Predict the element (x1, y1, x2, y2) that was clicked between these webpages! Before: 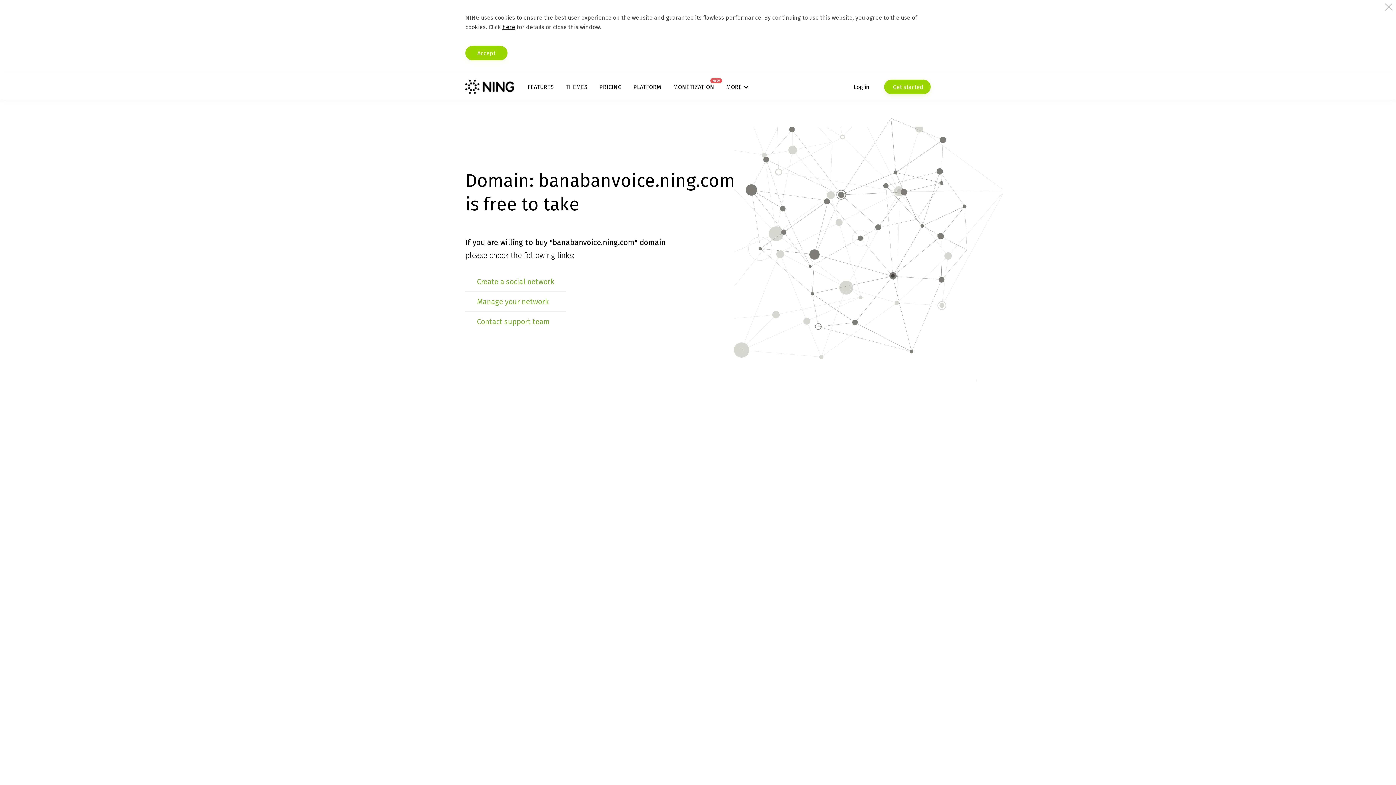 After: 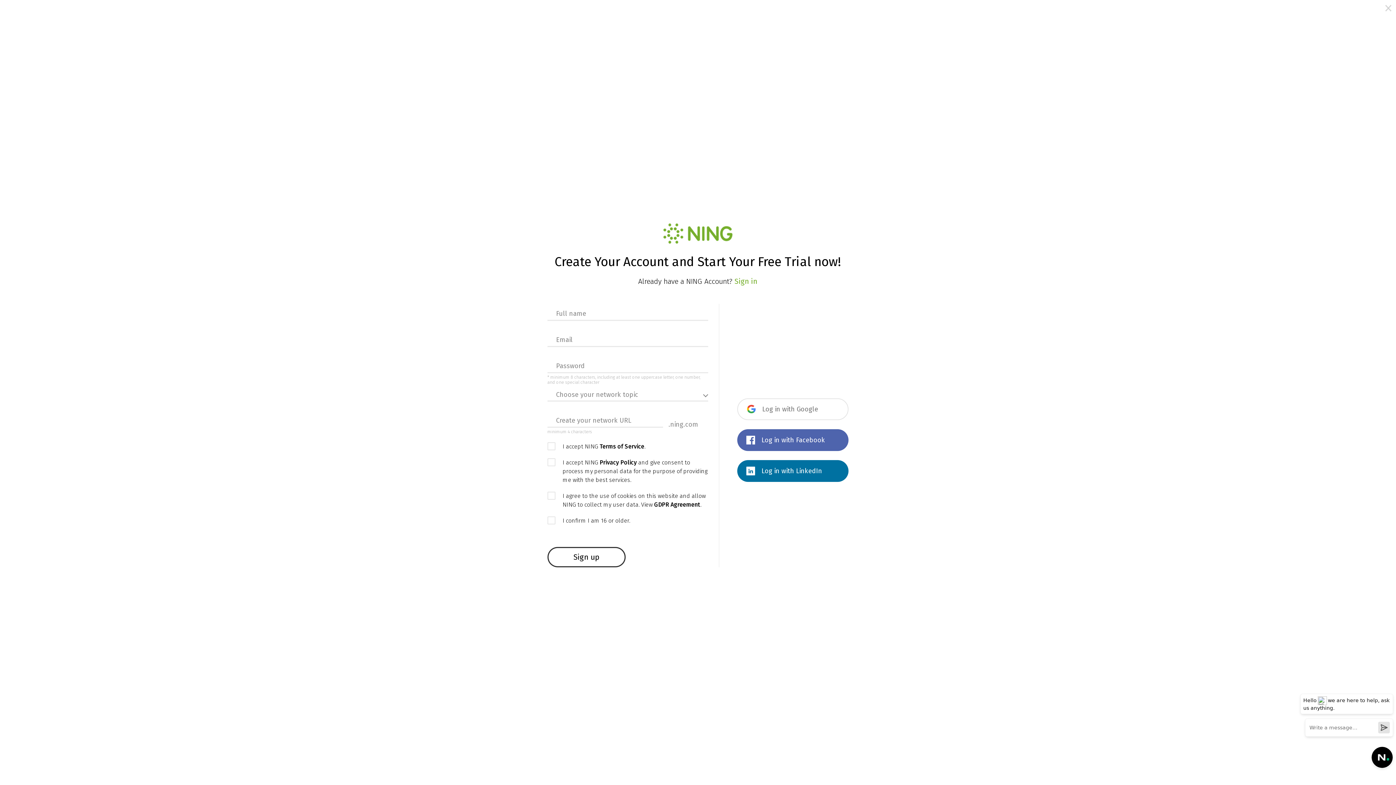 Action: label: Create a social network bbox: (477, 277, 554, 286)